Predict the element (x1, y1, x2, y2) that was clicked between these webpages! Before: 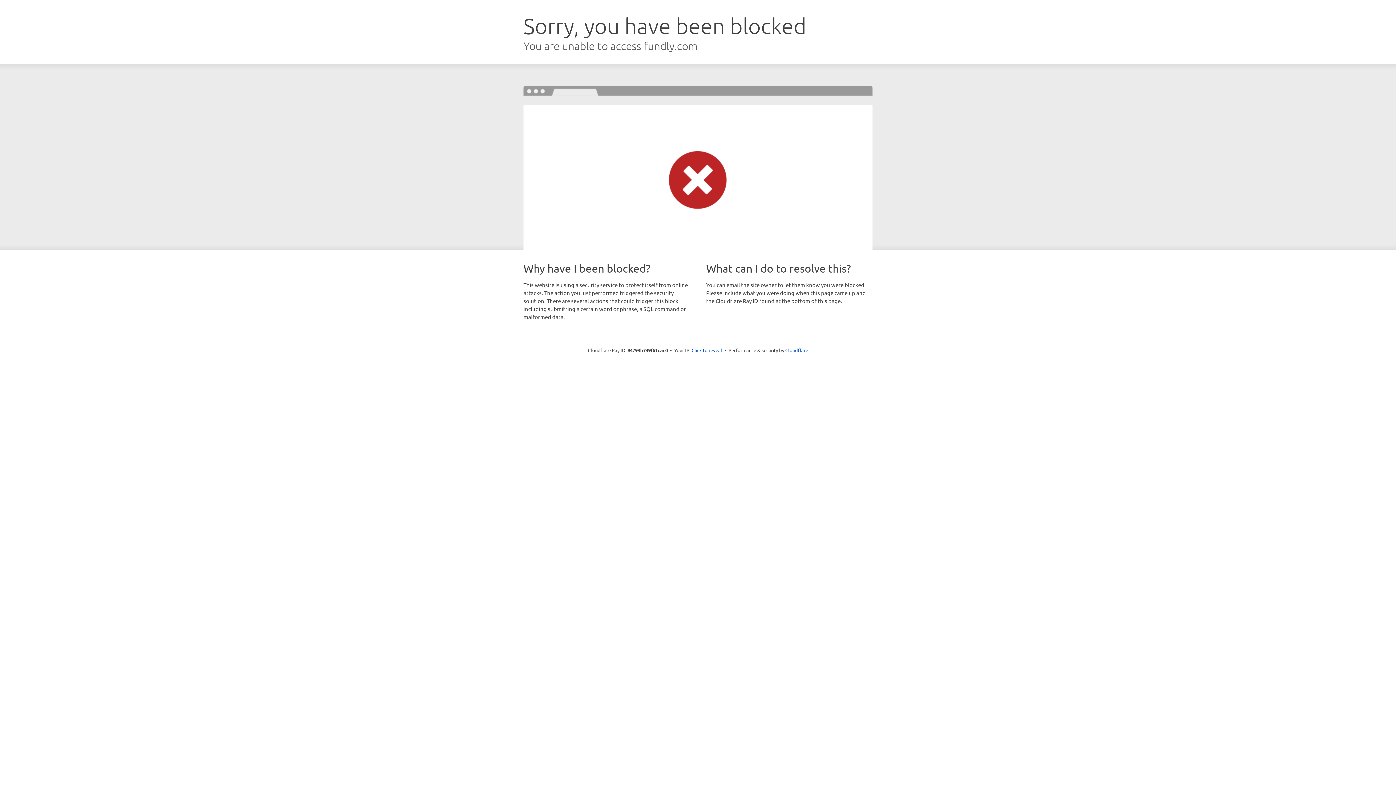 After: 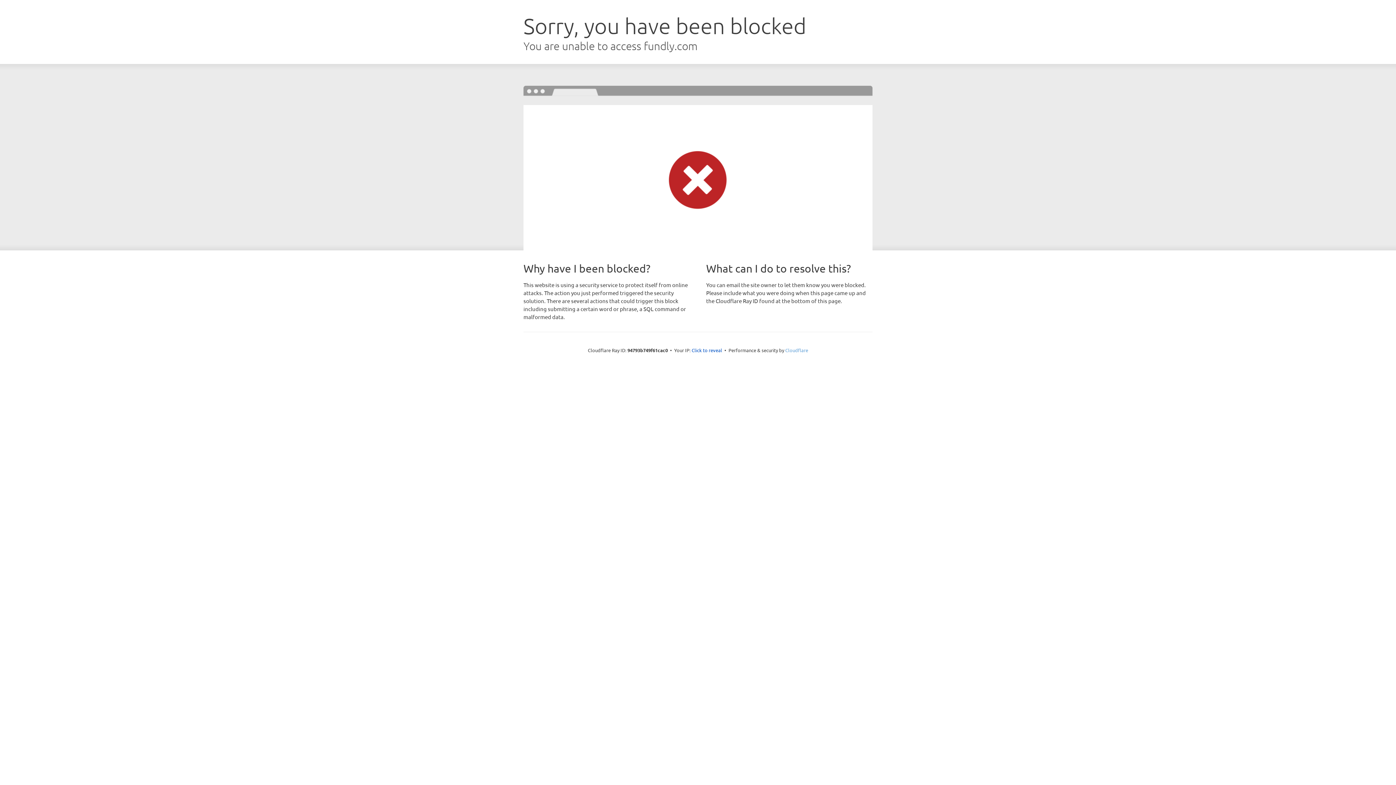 Action: bbox: (785, 347, 808, 353) label: Cloudflare